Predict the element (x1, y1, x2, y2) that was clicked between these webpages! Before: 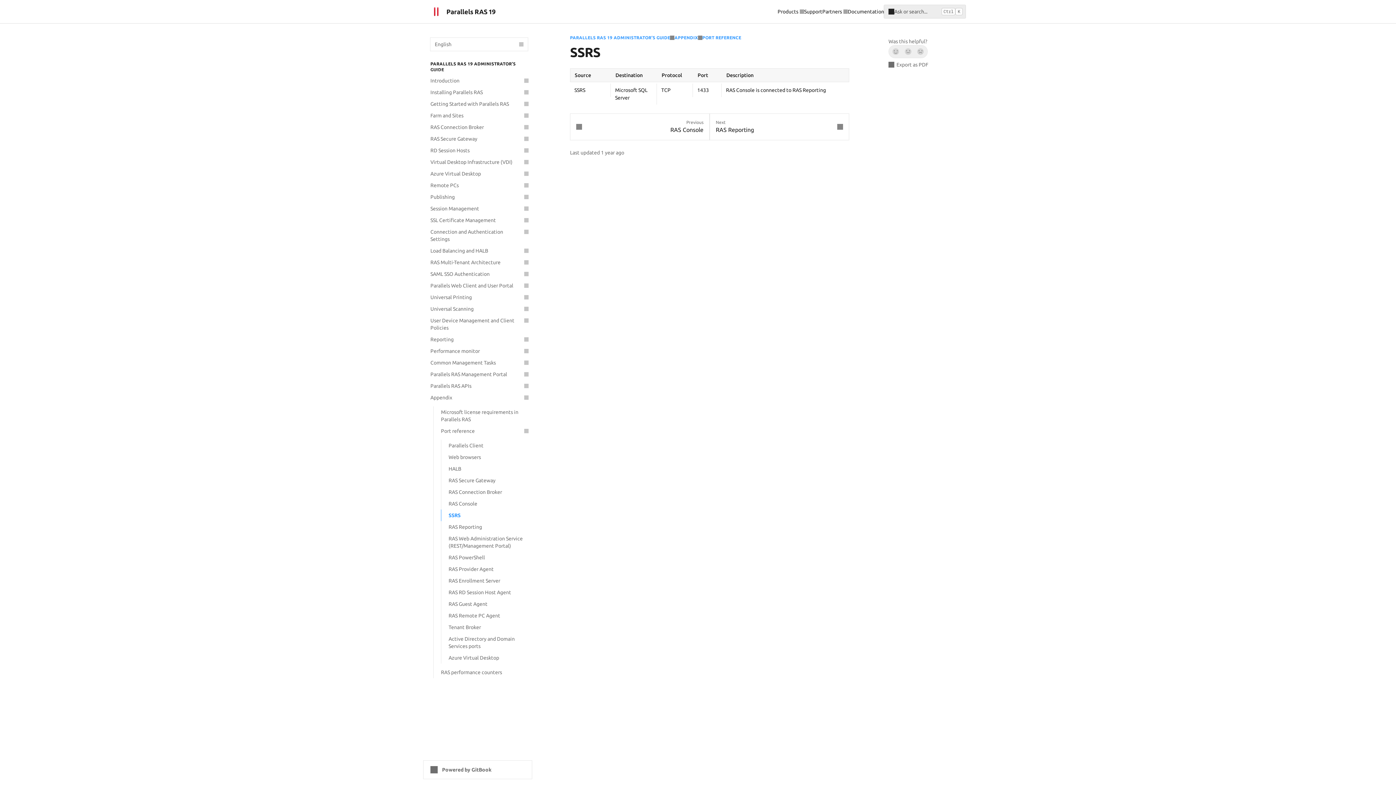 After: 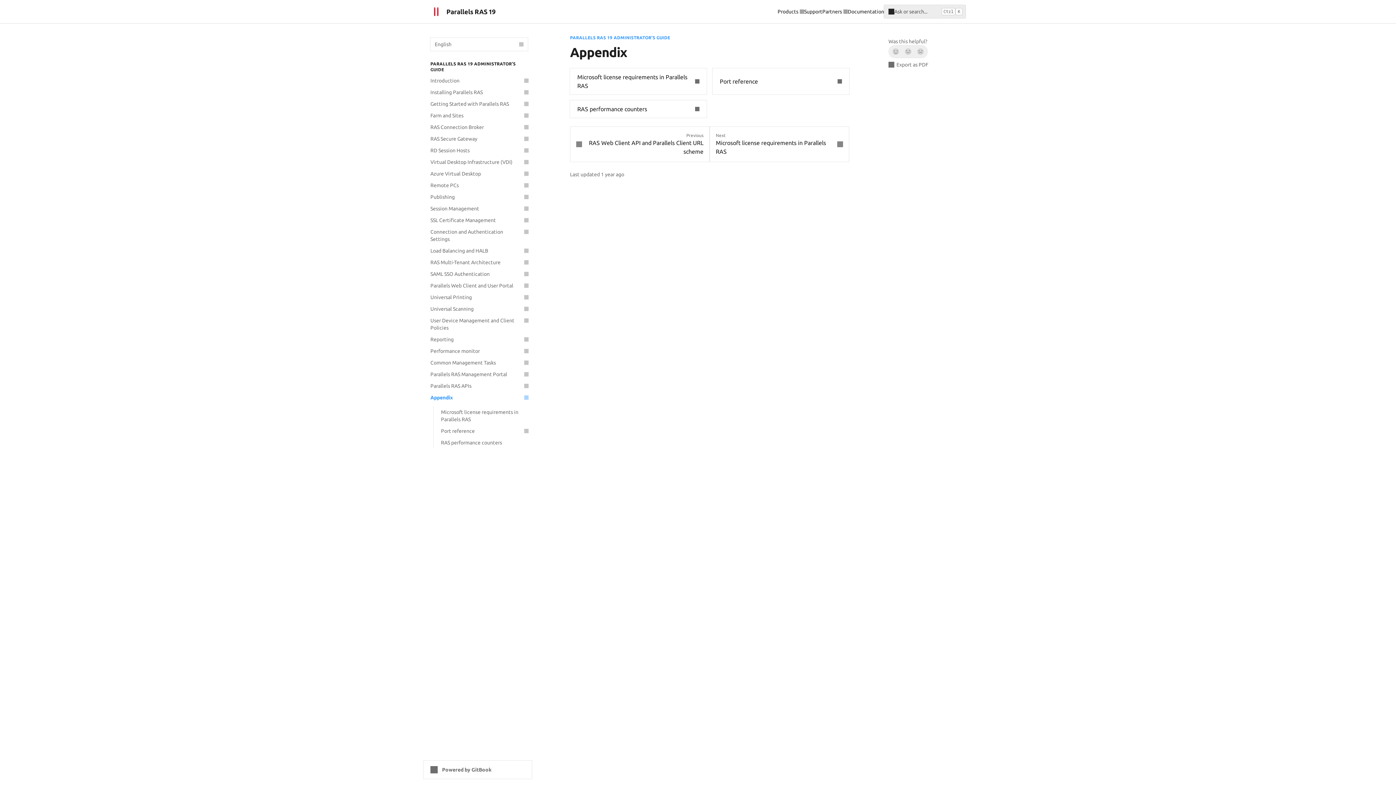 Action: bbox: (426, 392, 532, 403) label: Appendix